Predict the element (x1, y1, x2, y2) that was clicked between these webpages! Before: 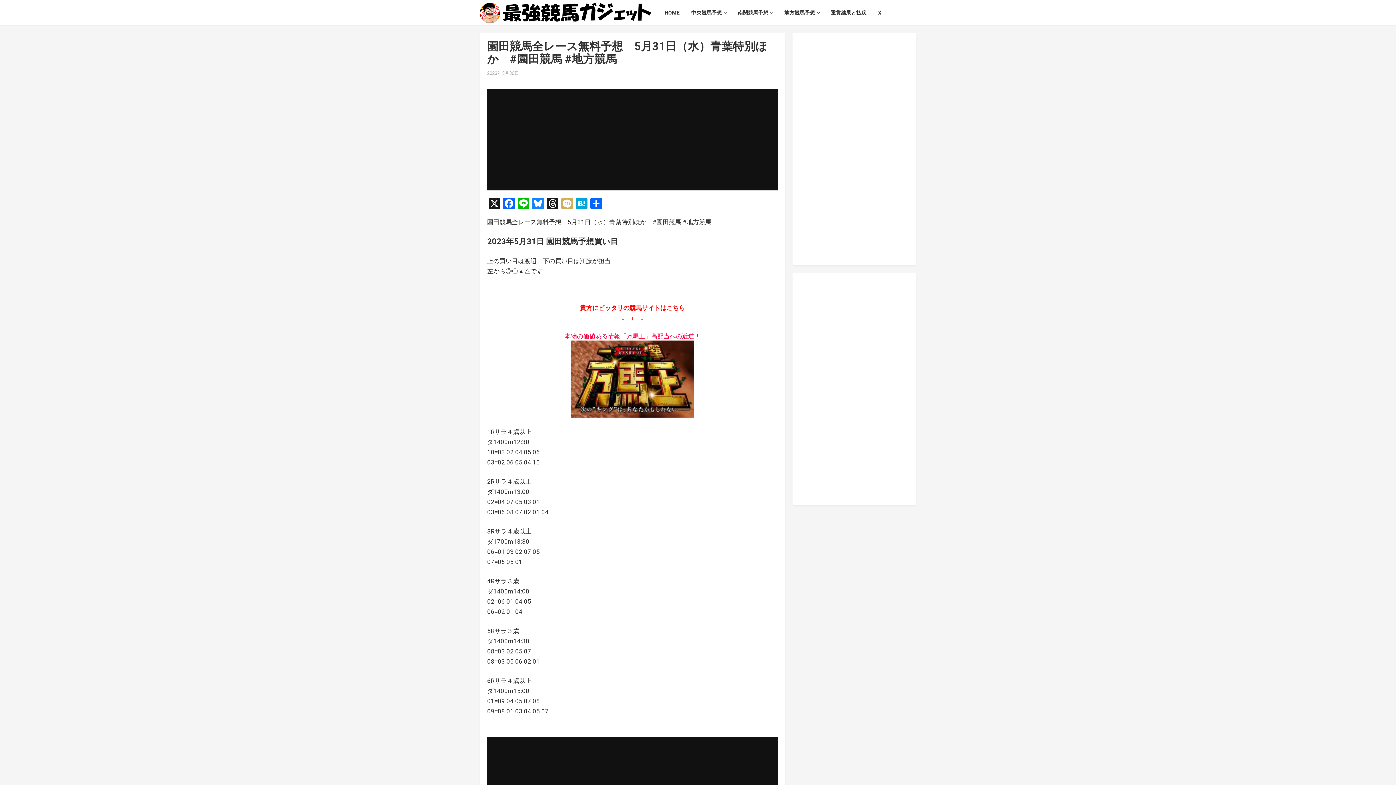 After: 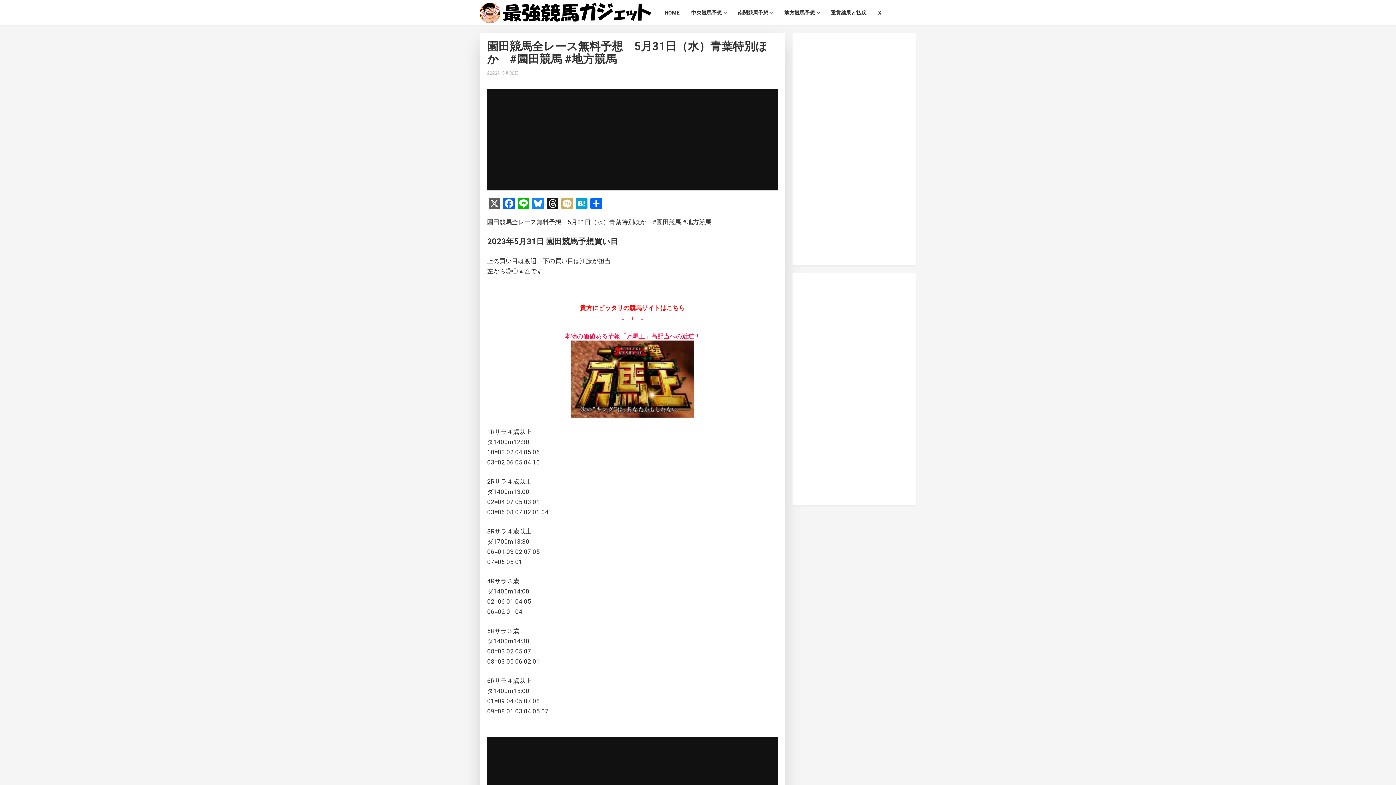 Action: label: X bbox: (487, 197, 501, 211)